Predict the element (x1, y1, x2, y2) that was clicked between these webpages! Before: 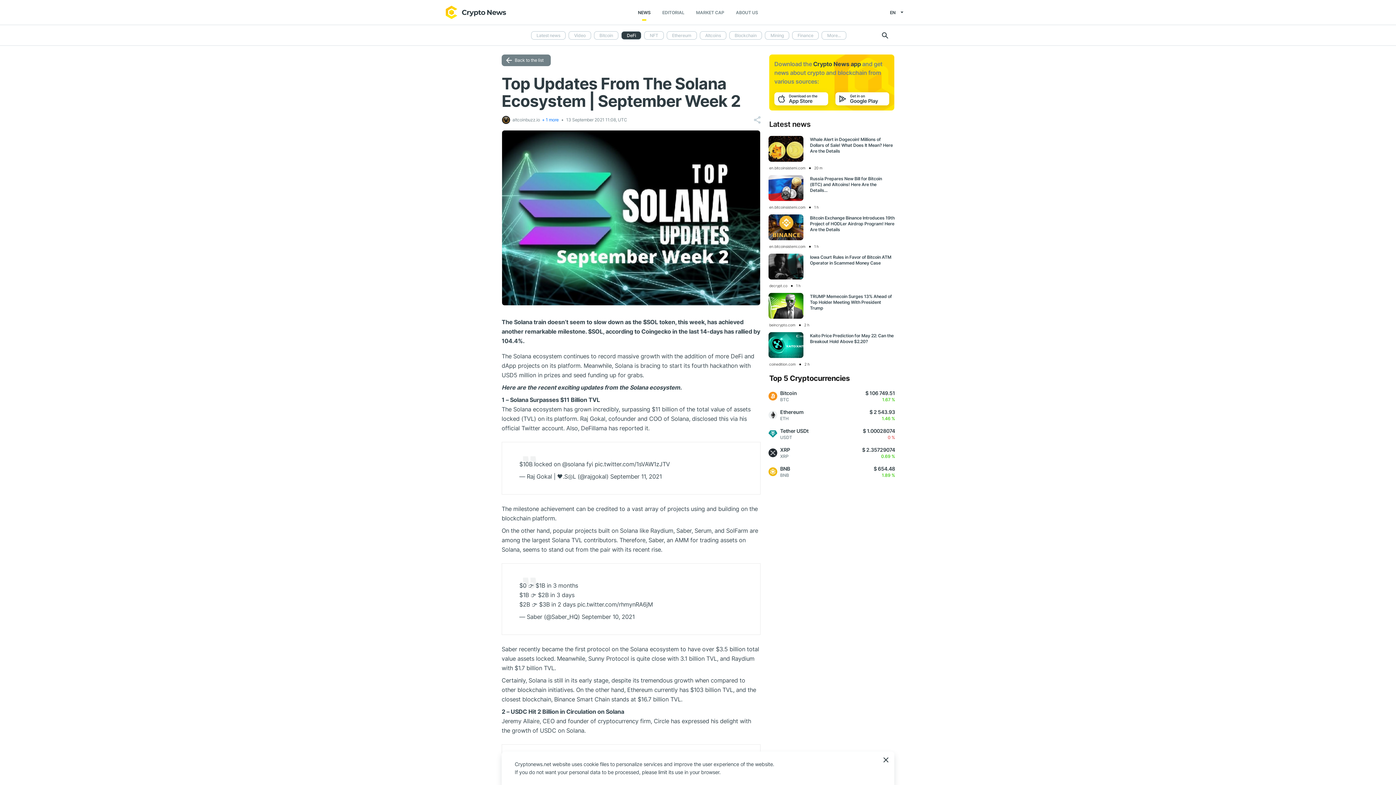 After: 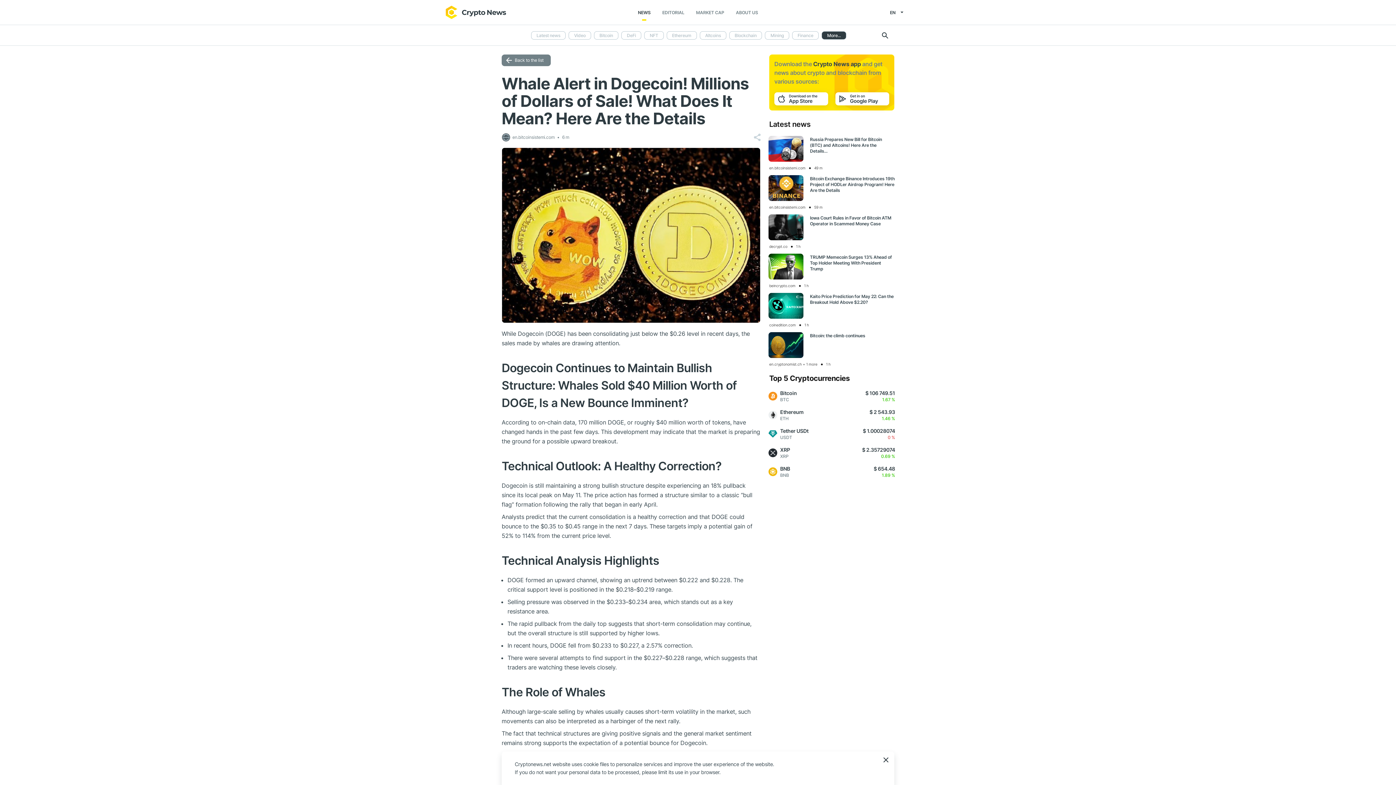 Action: label: Whale Alert in Dogecoin! Millions of Dollars of Sale! What Does It Mean? Here Are the Details bbox: (810, 136, 895, 154)